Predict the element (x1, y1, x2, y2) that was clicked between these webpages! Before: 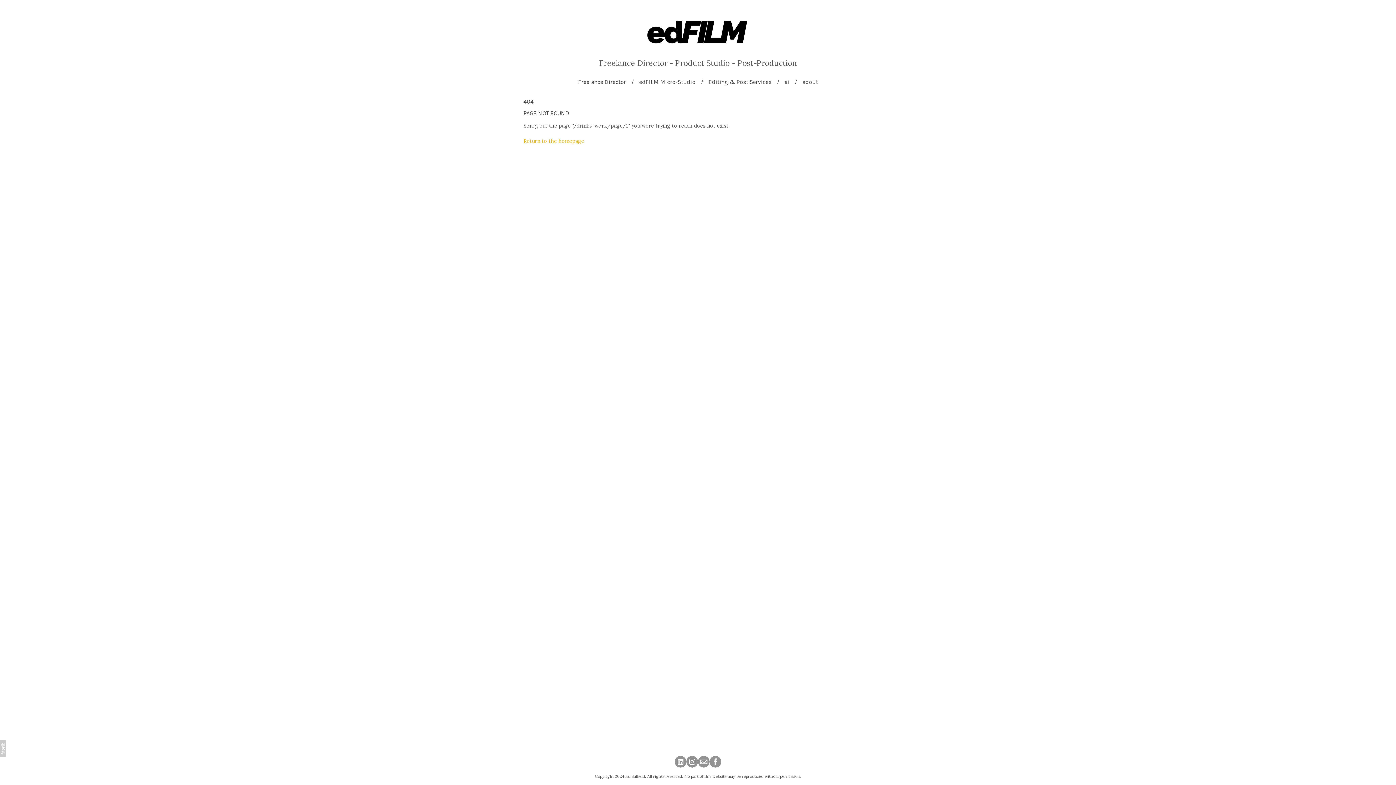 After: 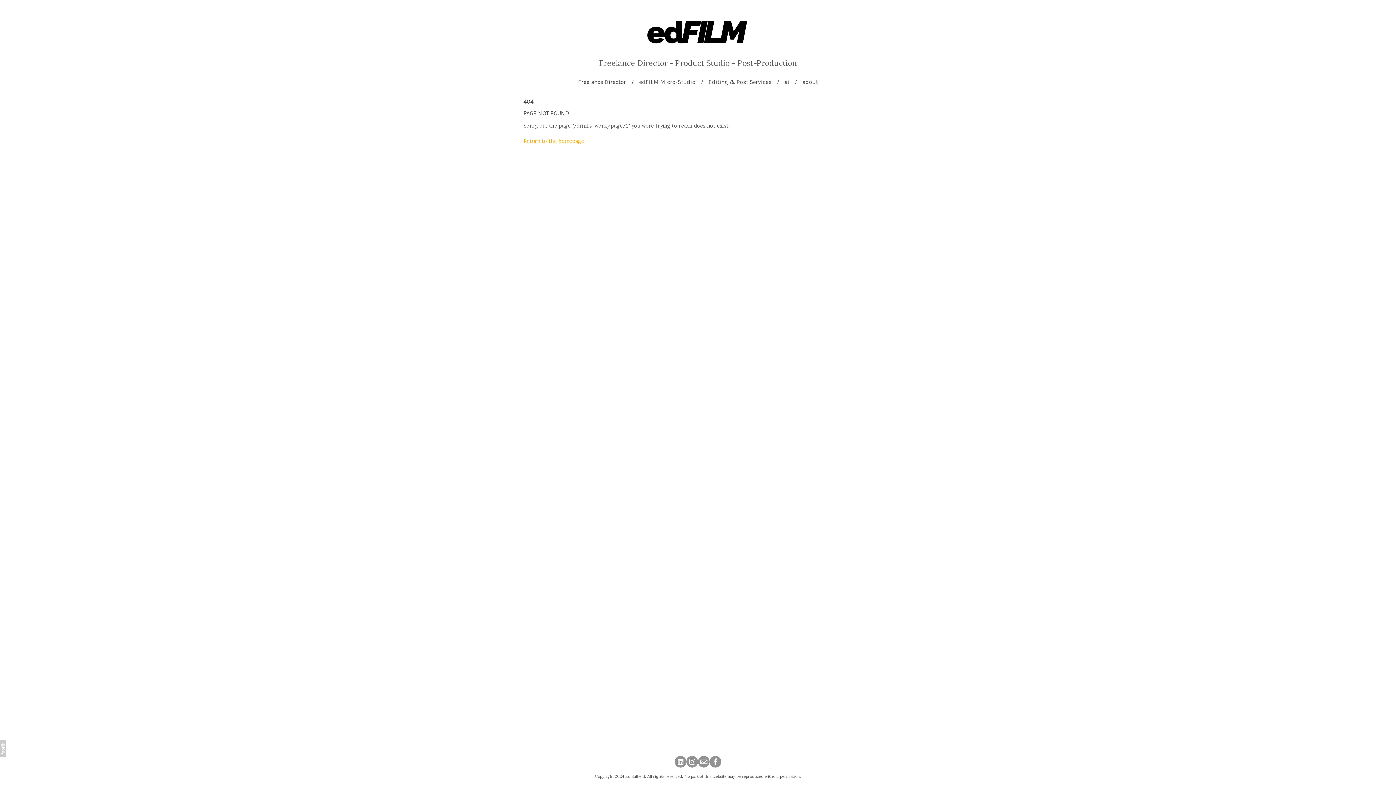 Action: bbox: (0, 740, 5, 757)